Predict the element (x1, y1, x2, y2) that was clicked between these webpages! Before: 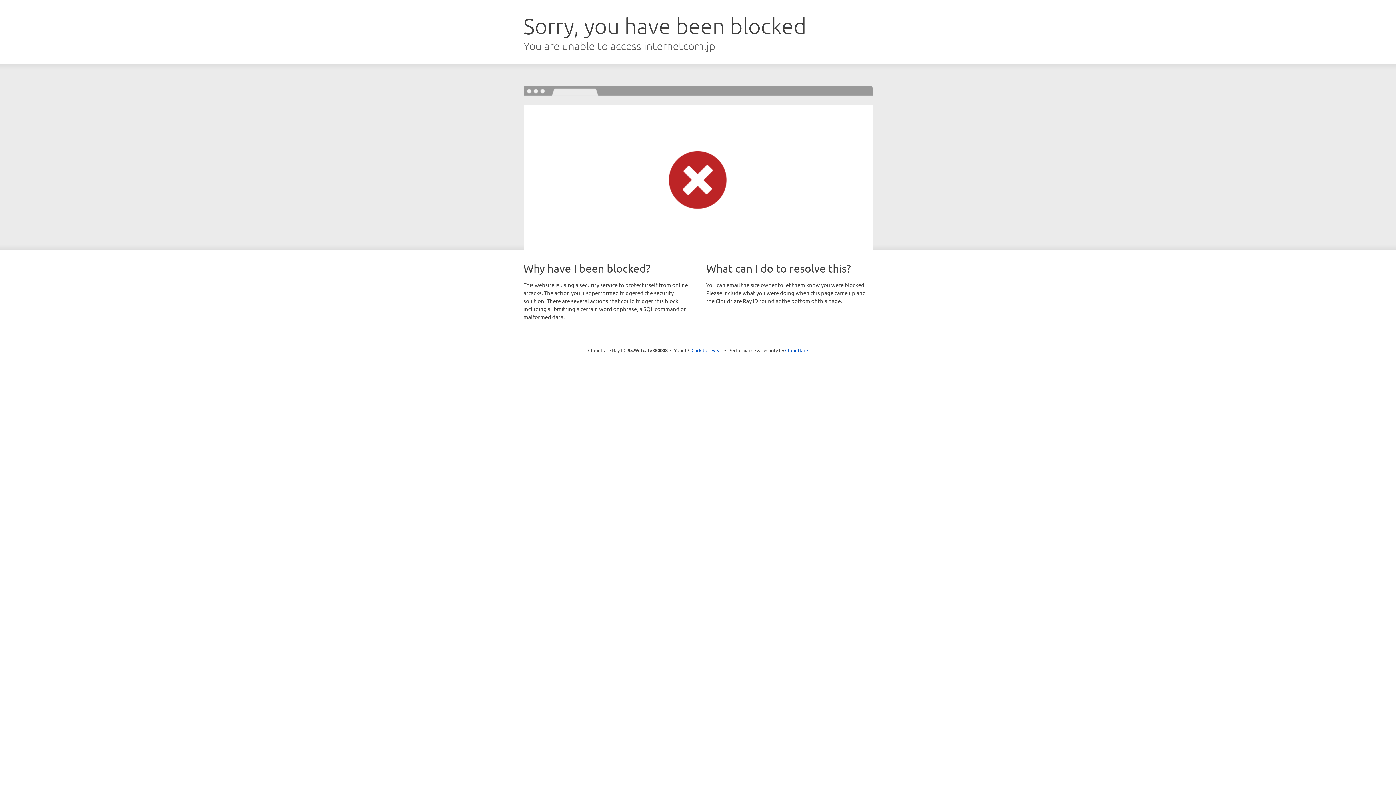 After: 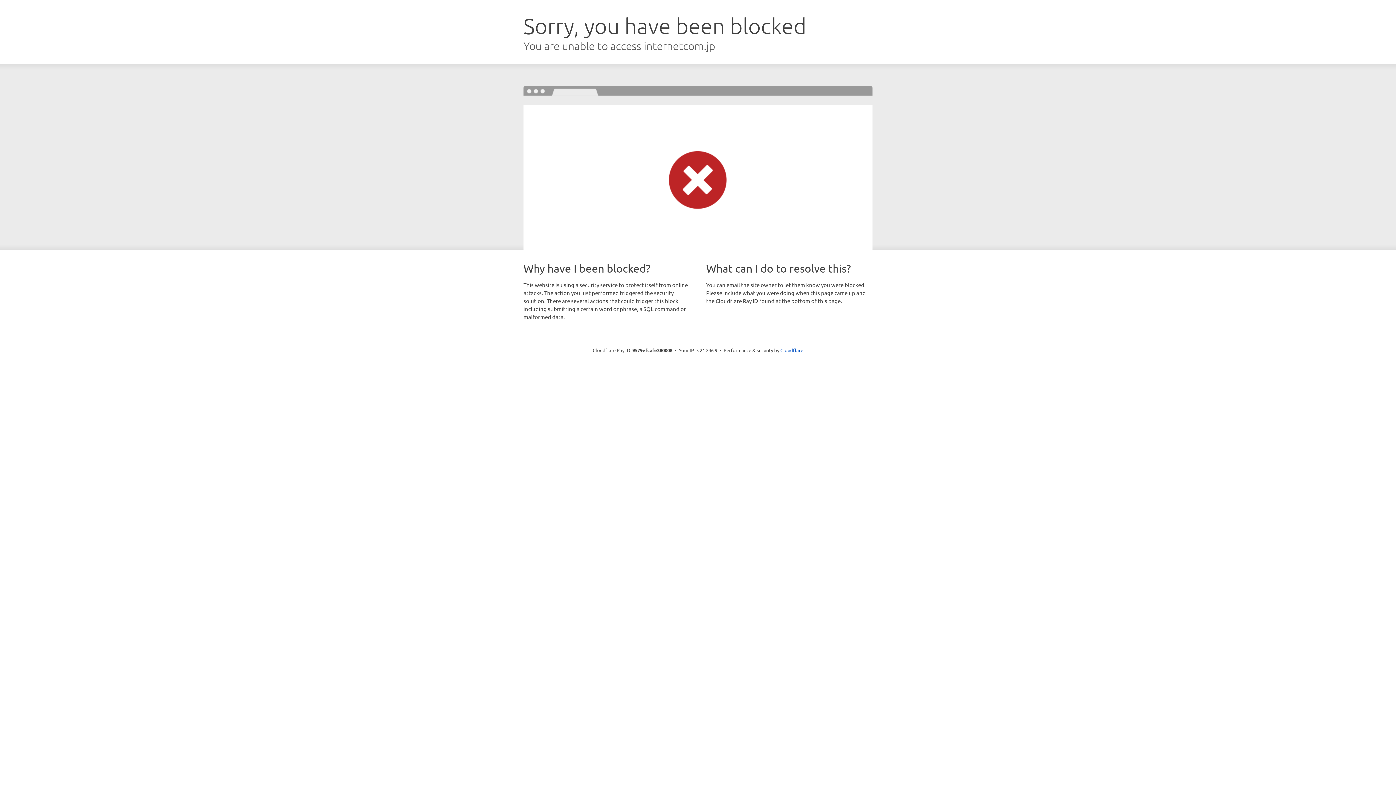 Action: label: Click to reveal bbox: (691, 346, 722, 353)